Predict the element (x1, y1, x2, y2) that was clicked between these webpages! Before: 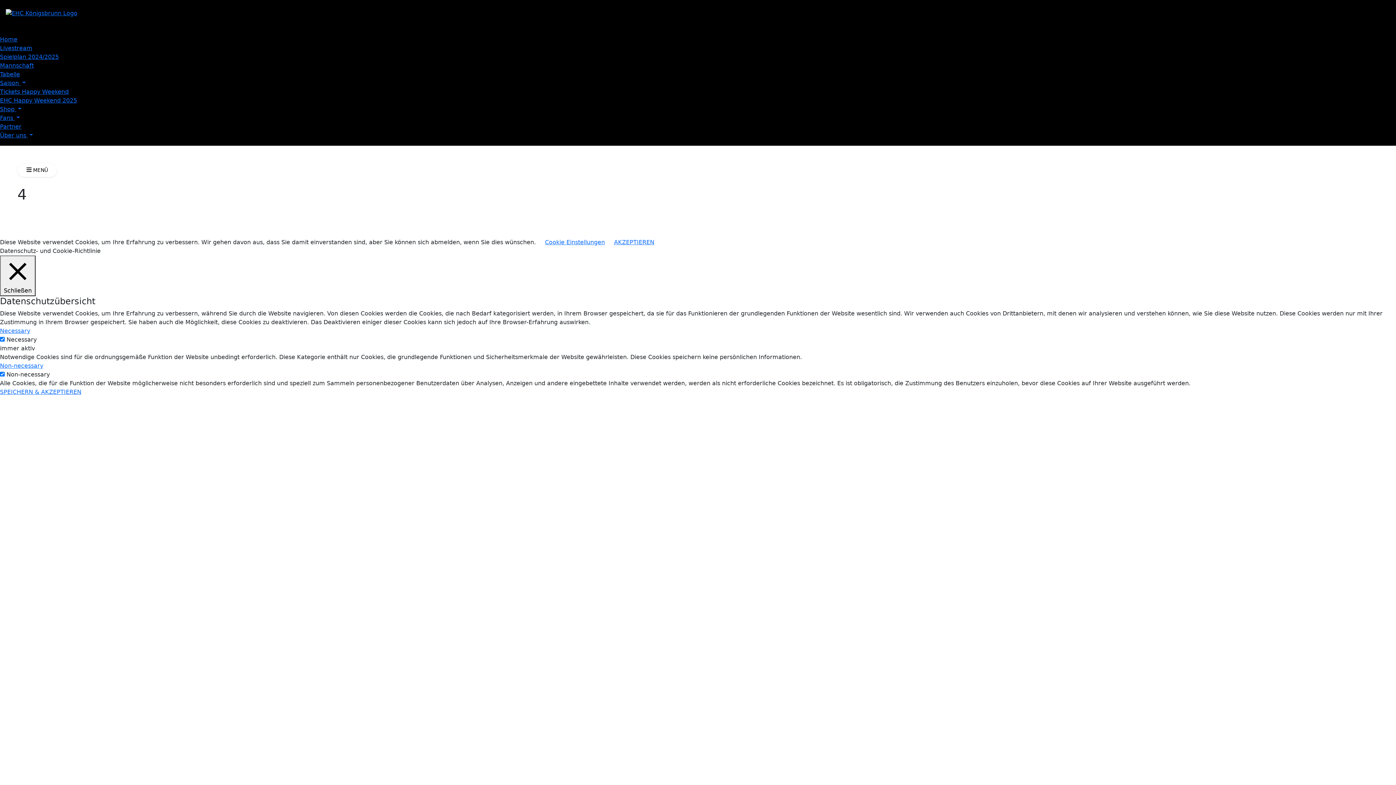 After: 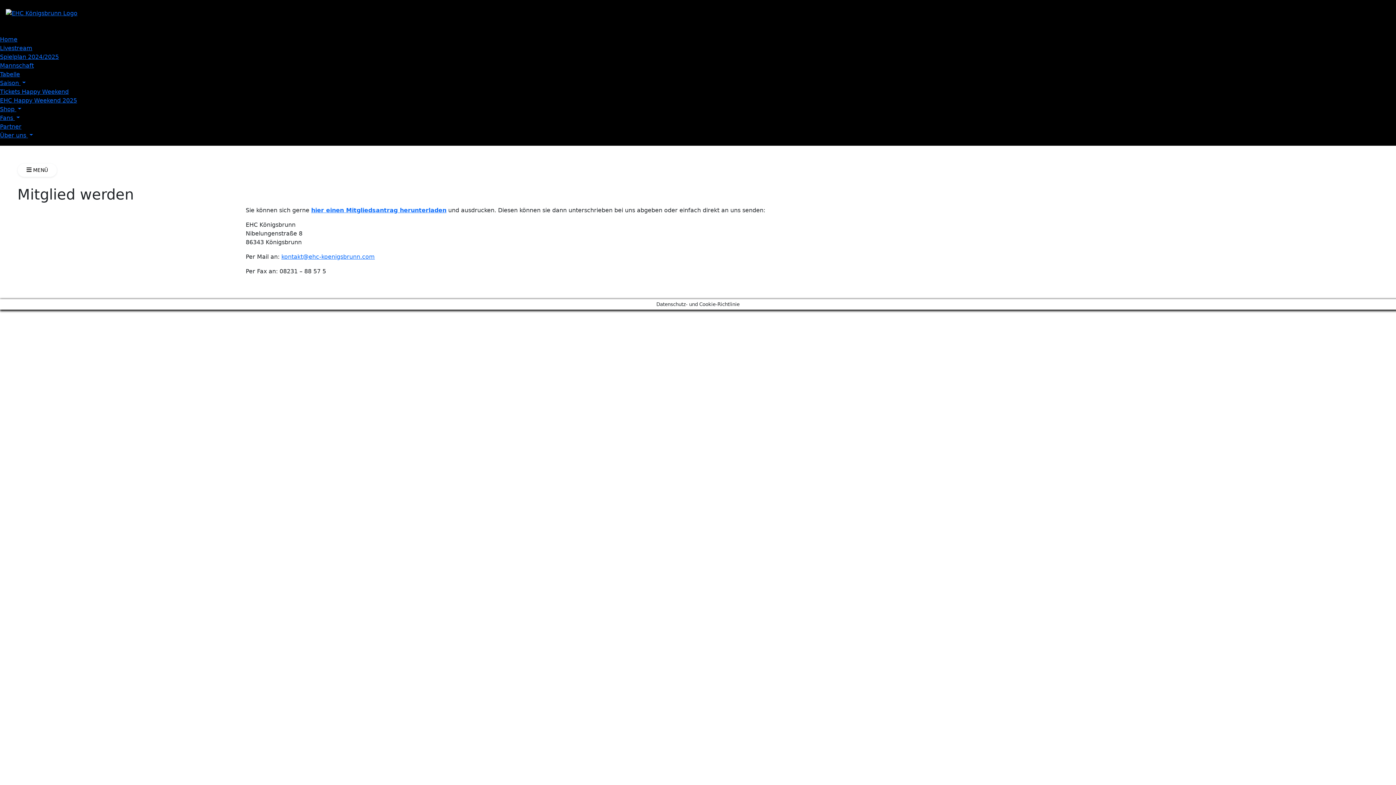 Action: bbox: (0, 114, 19, 121) label: Fans 